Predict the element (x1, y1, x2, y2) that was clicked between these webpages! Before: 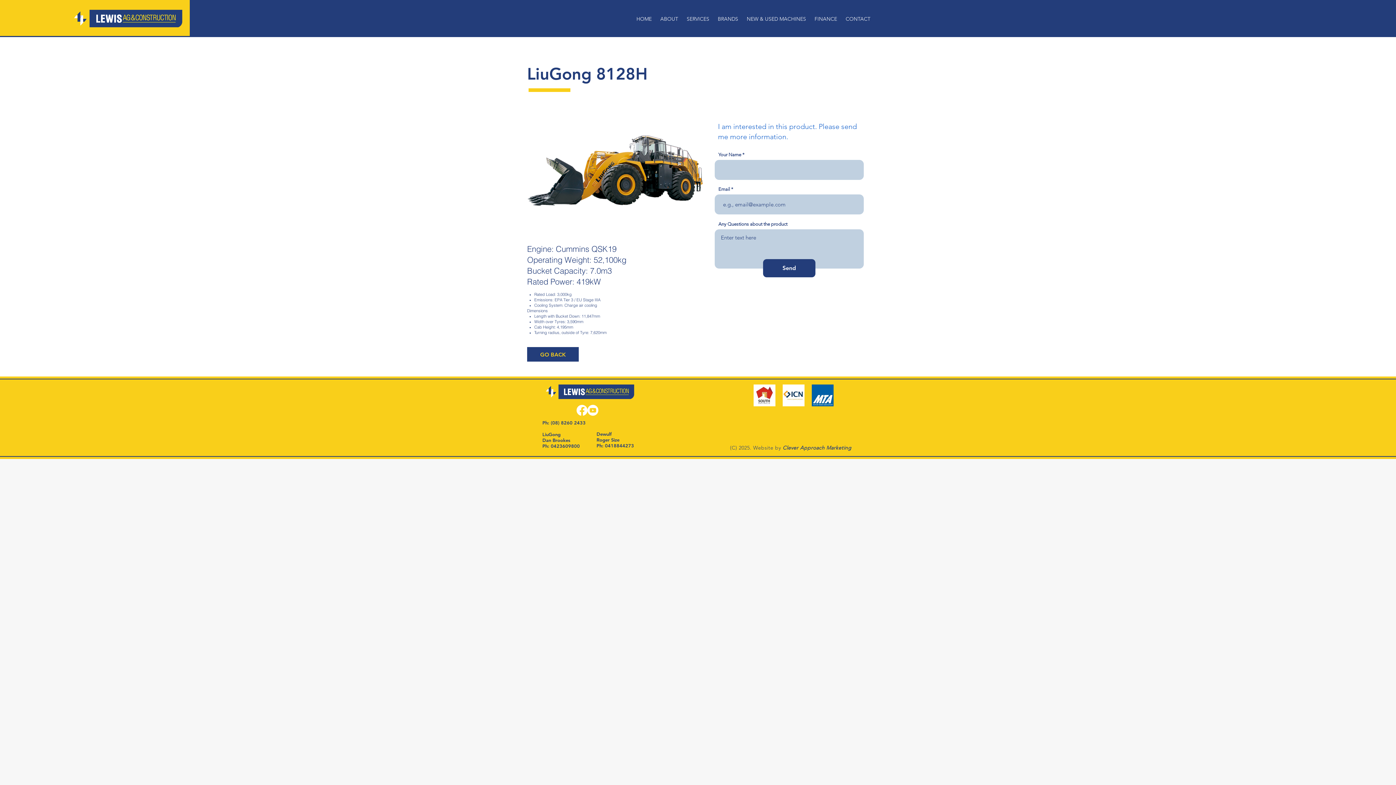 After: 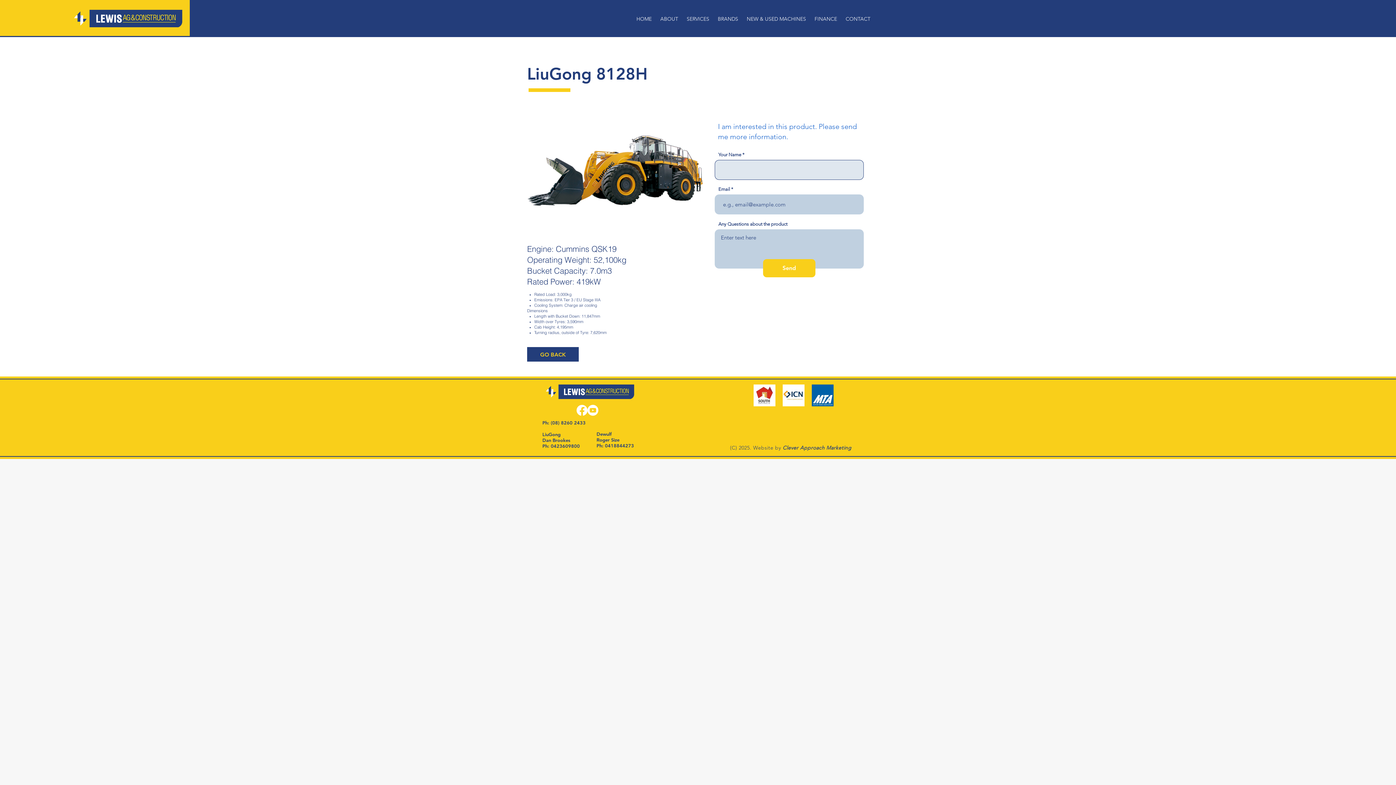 Action: bbox: (763, 259, 815, 277) label: Send